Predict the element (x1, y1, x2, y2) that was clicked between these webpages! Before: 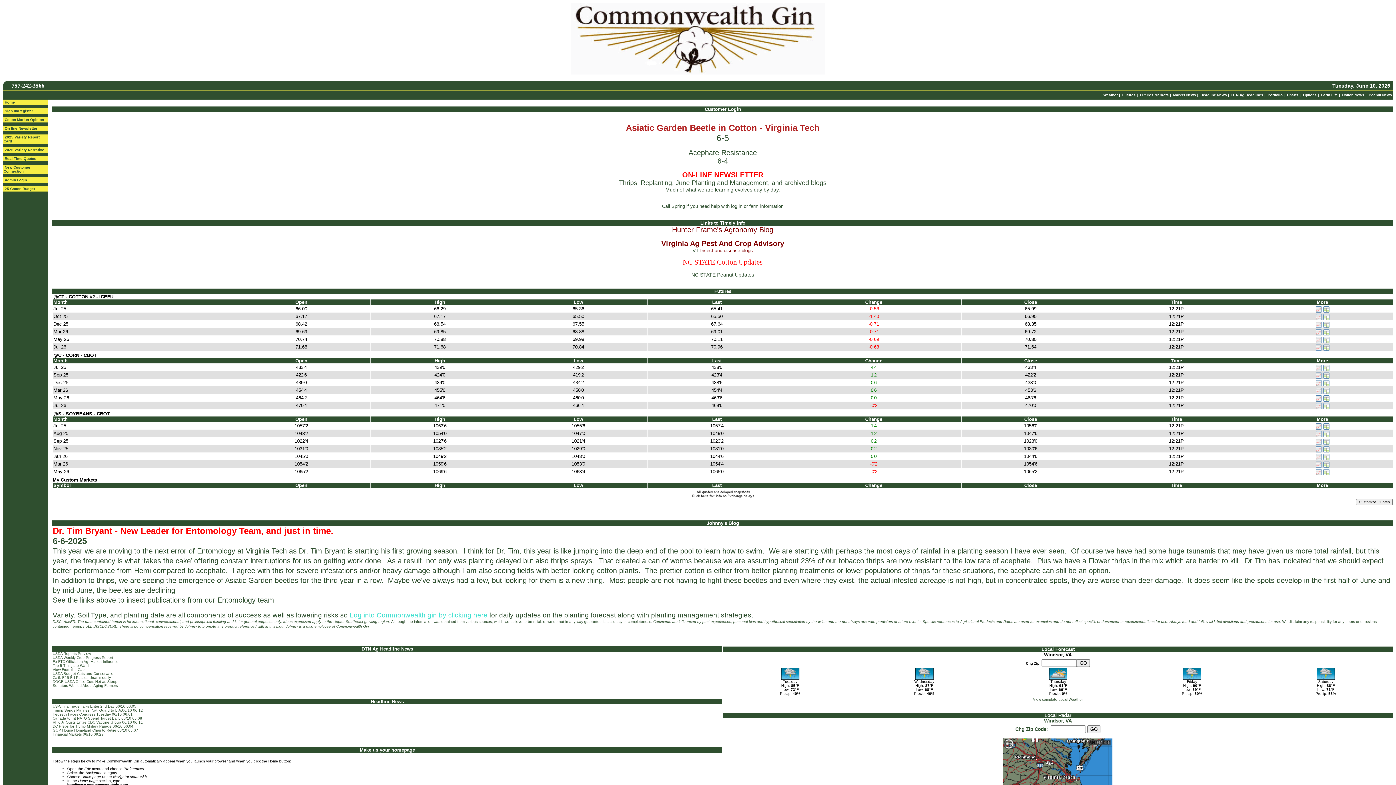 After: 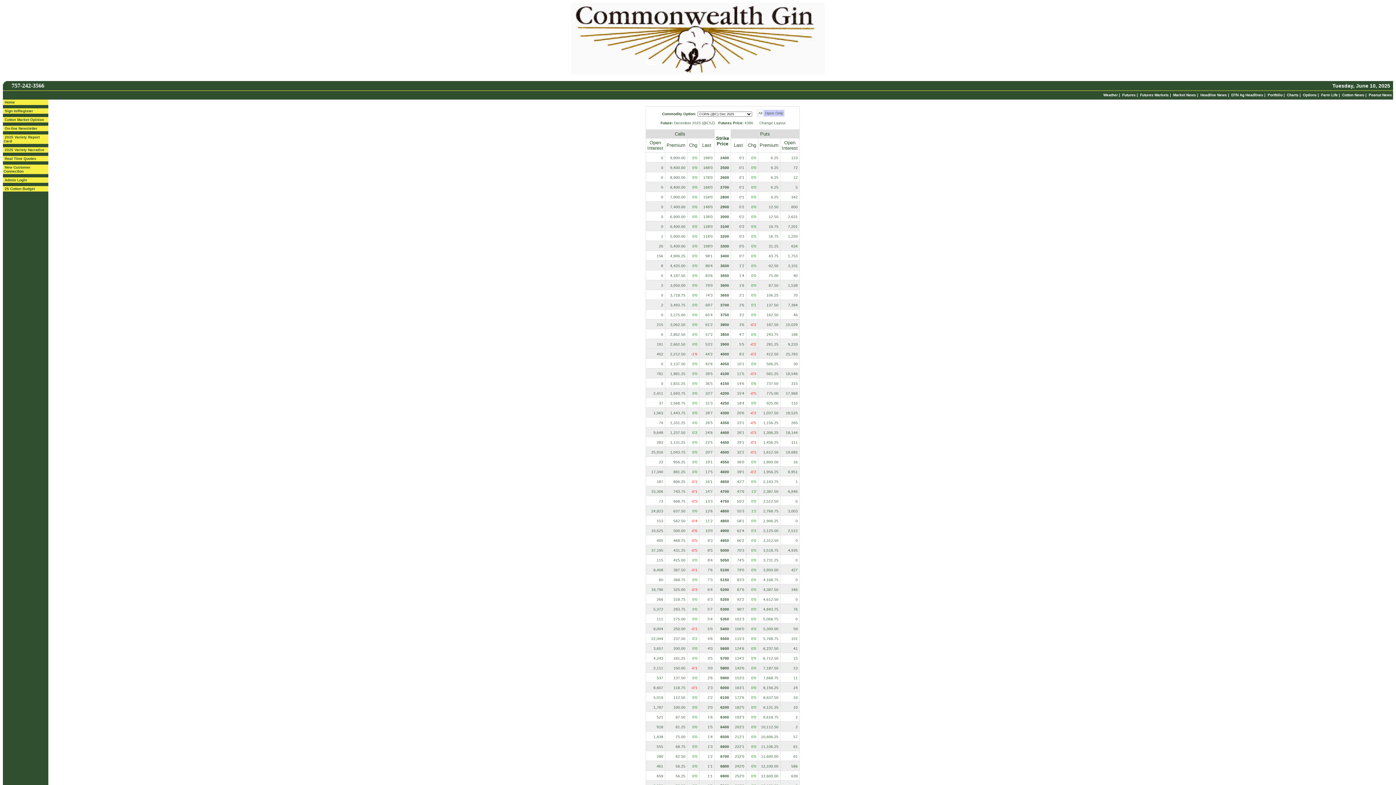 Action: bbox: (1323, 379, 1329, 385)